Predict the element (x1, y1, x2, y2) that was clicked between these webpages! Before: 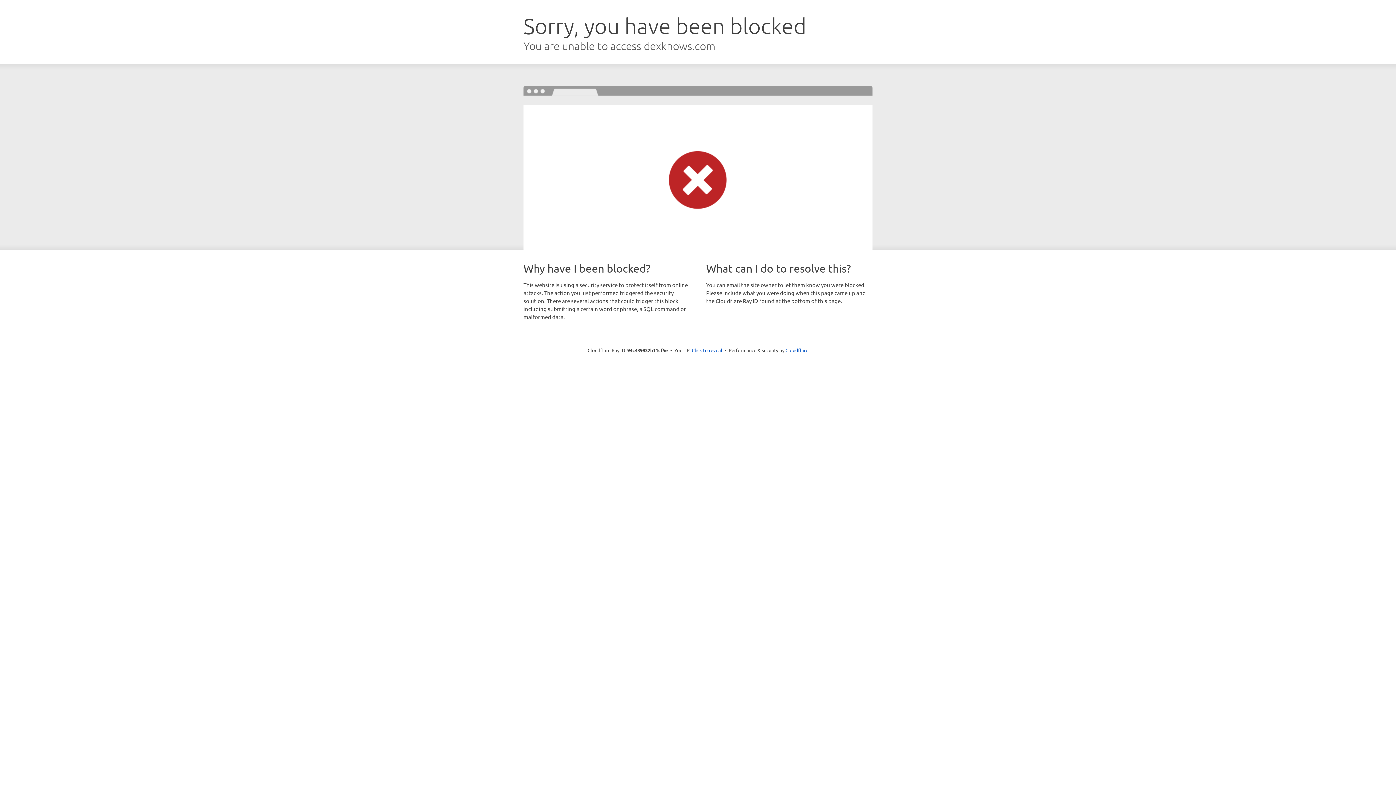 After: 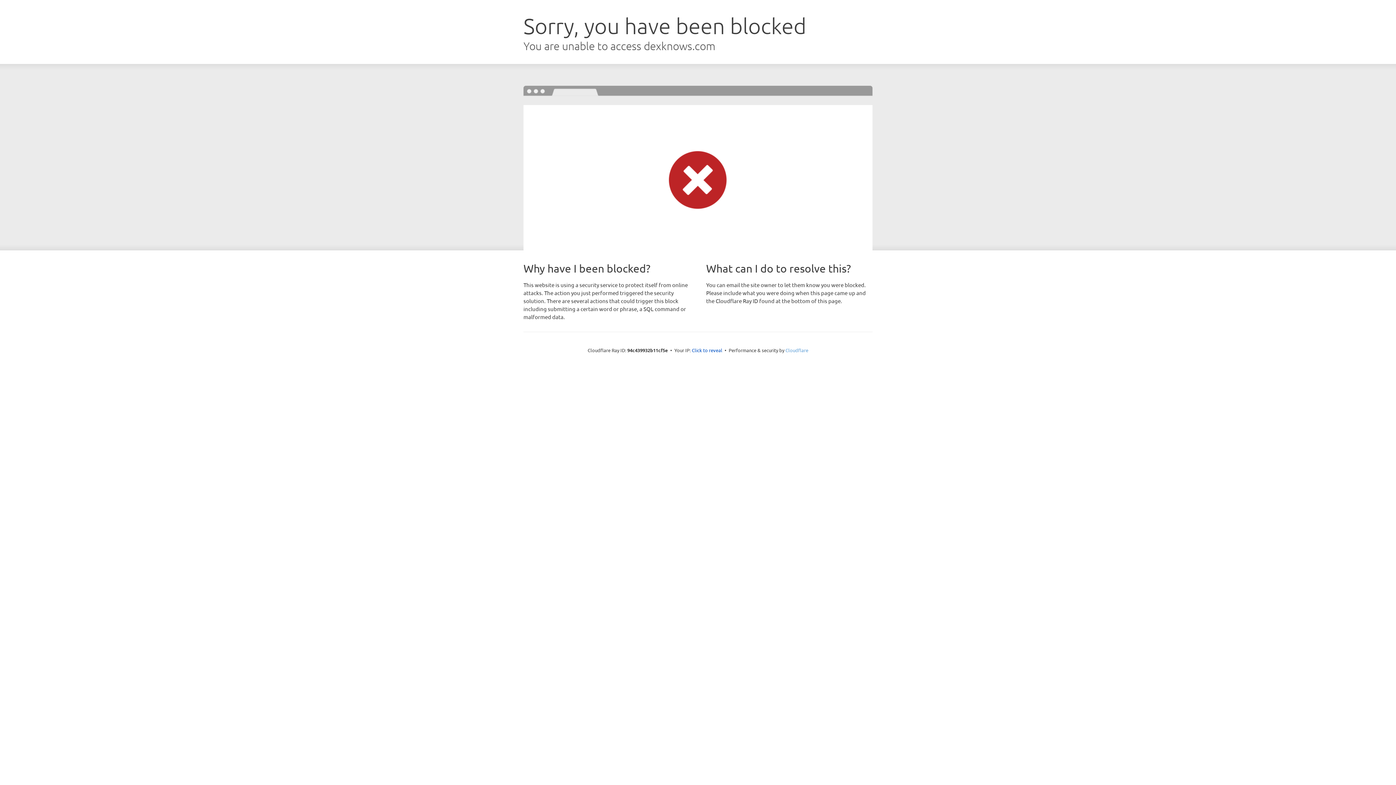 Action: bbox: (785, 347, 808, 353) label: Cloudflare